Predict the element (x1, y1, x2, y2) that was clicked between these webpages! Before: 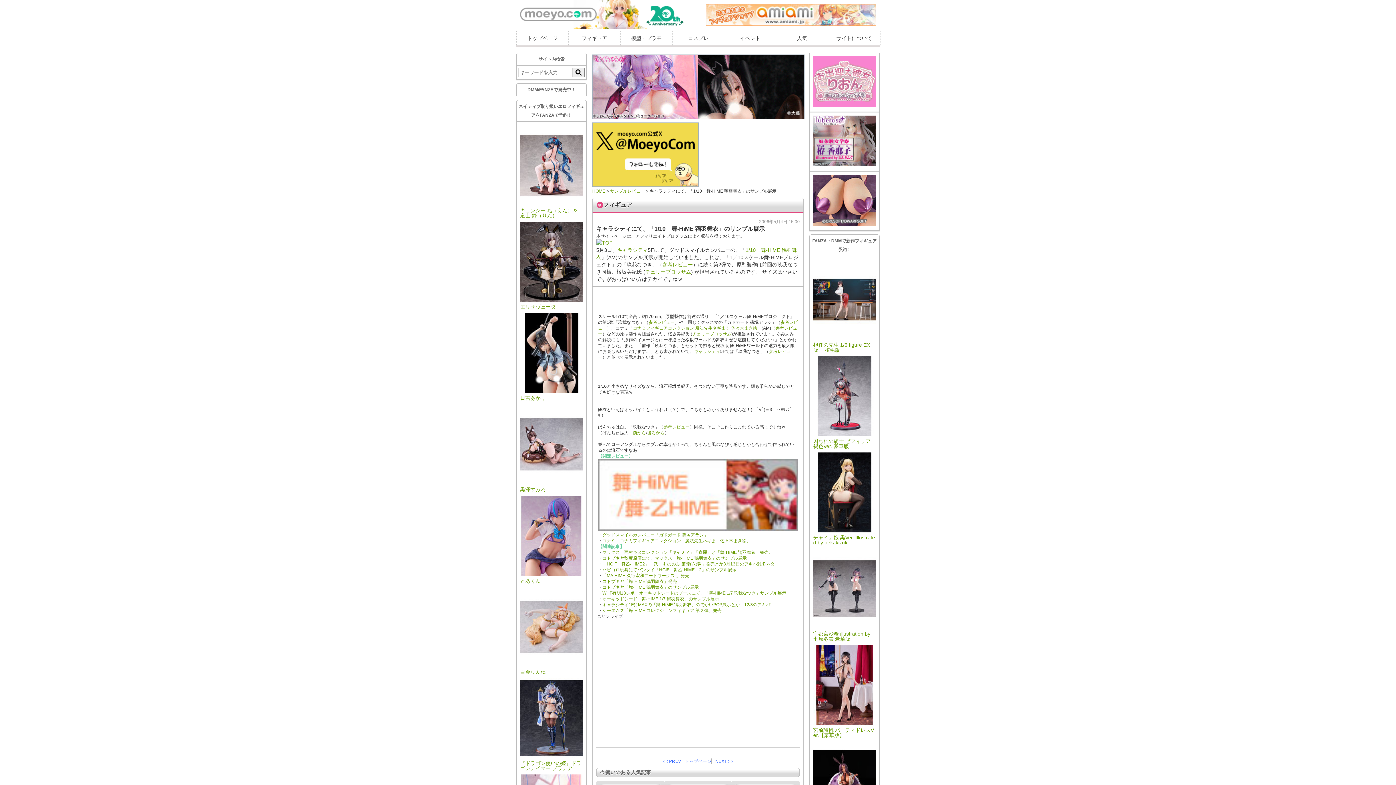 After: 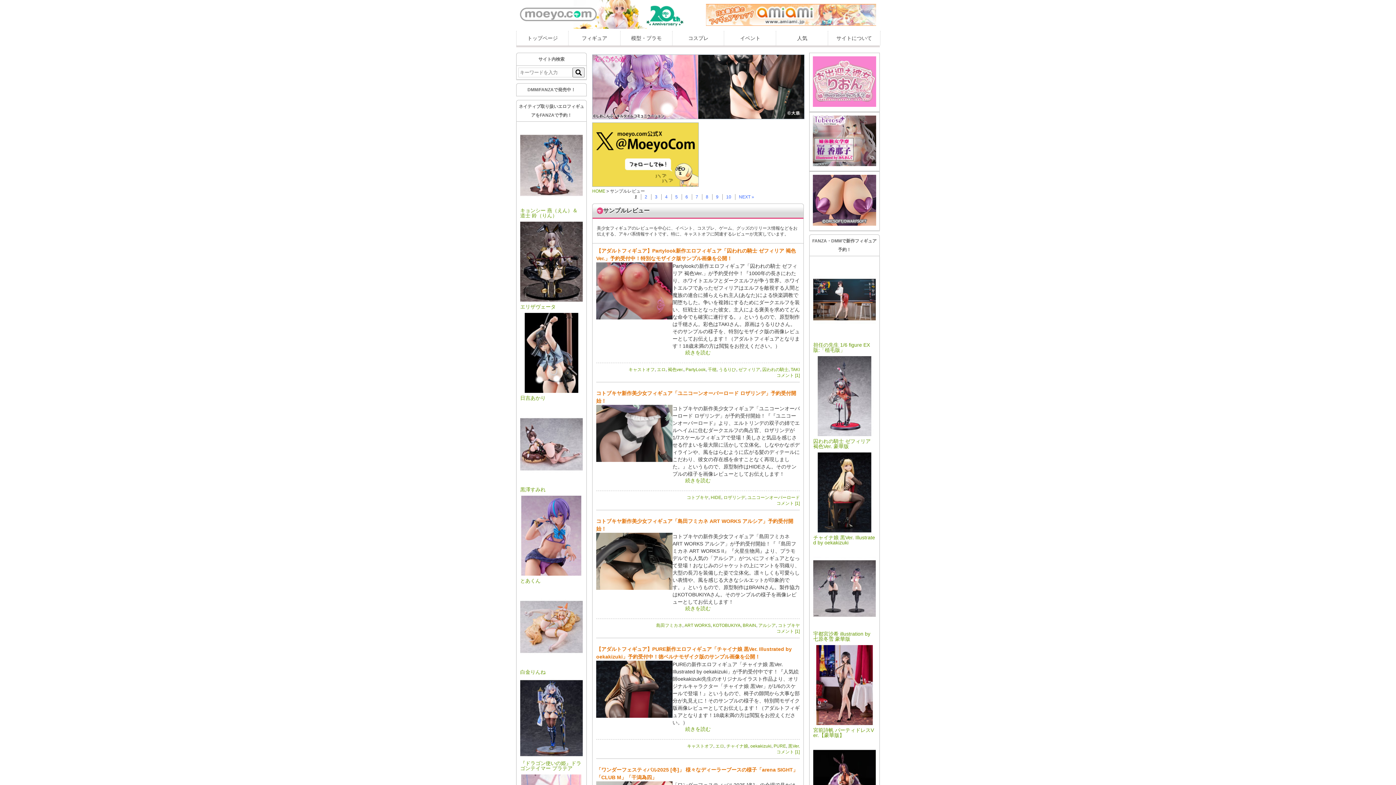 Action: bbox: (610, 188, 646, 193) label: サンプルレビュー 